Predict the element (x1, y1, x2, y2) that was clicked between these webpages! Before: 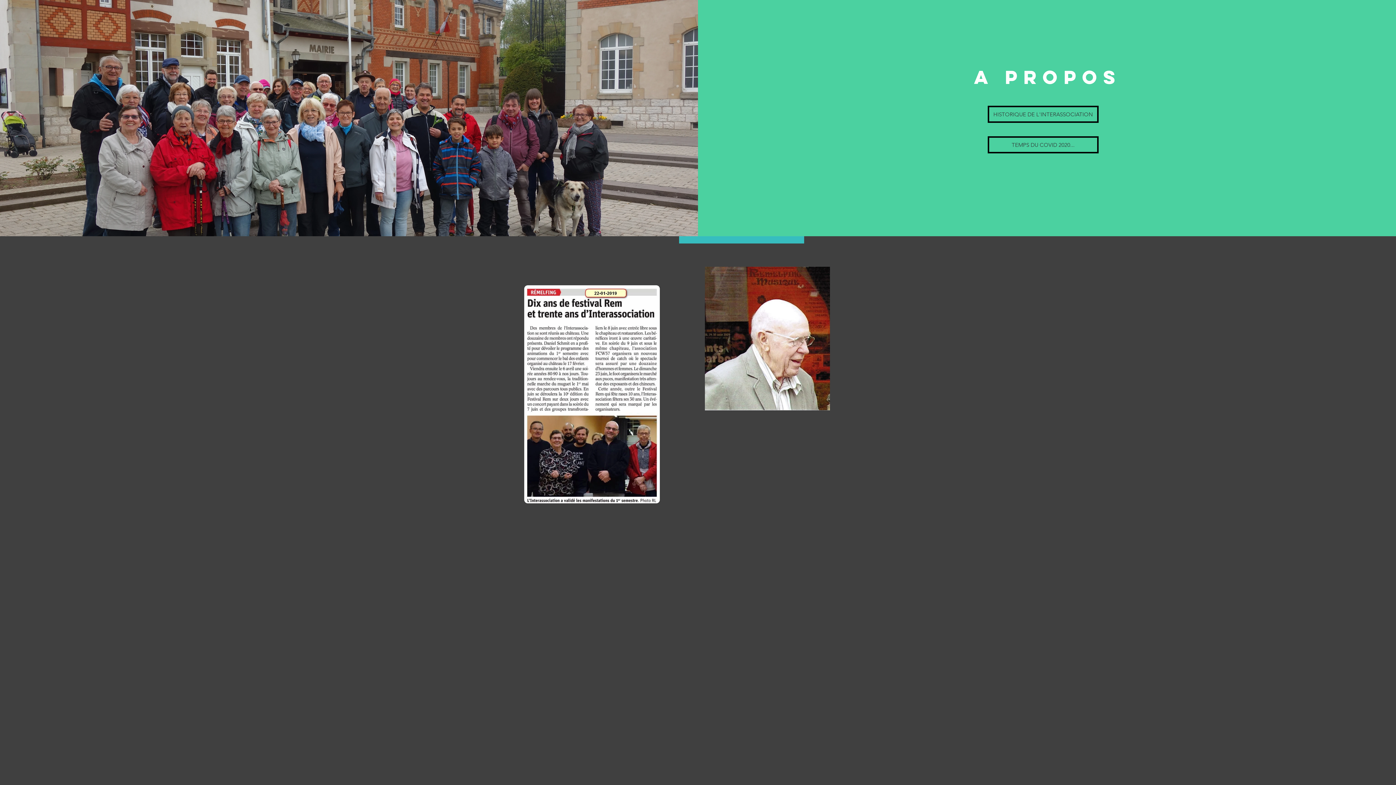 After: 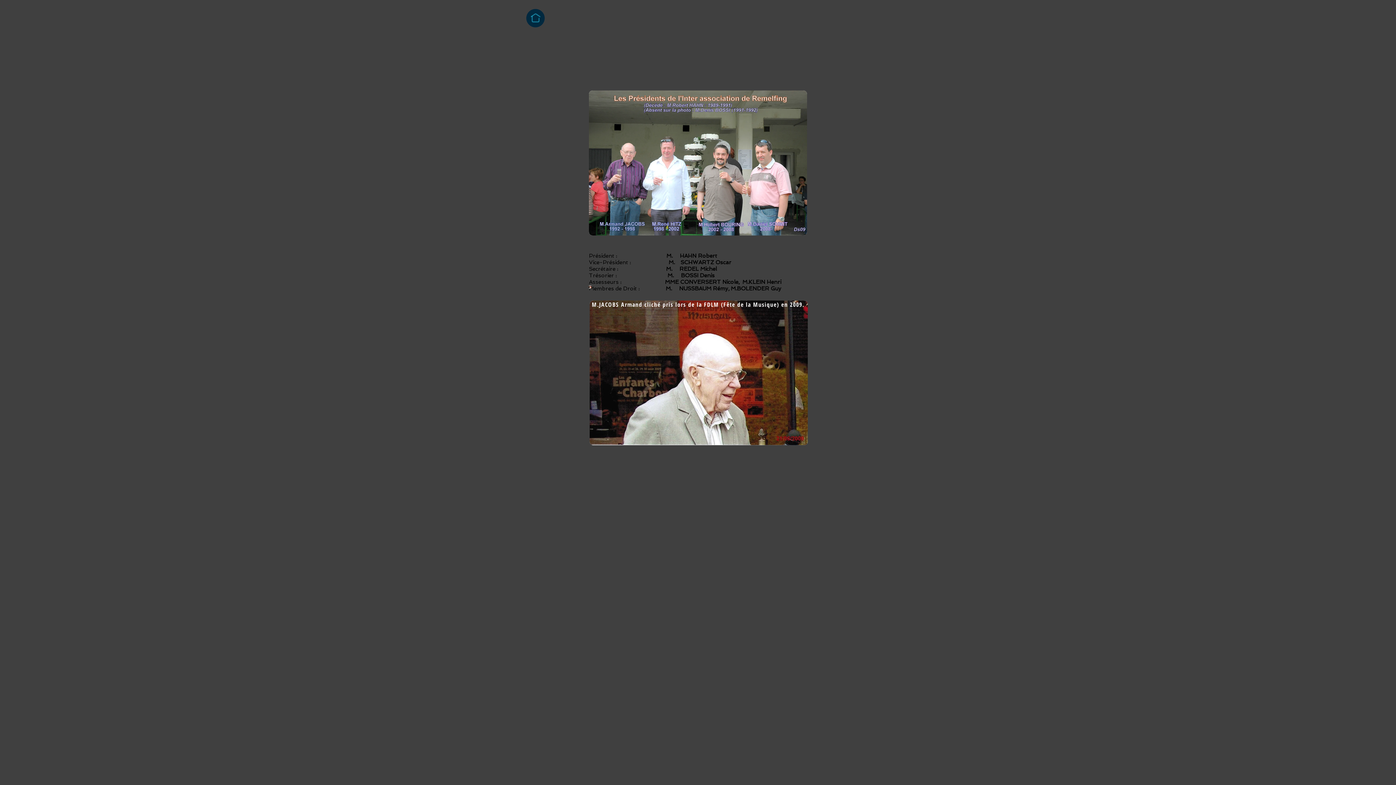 Action: bbox: (988, 105, 1098, 122) label: HISTORIQUE DE L'INTERASSOCIATION